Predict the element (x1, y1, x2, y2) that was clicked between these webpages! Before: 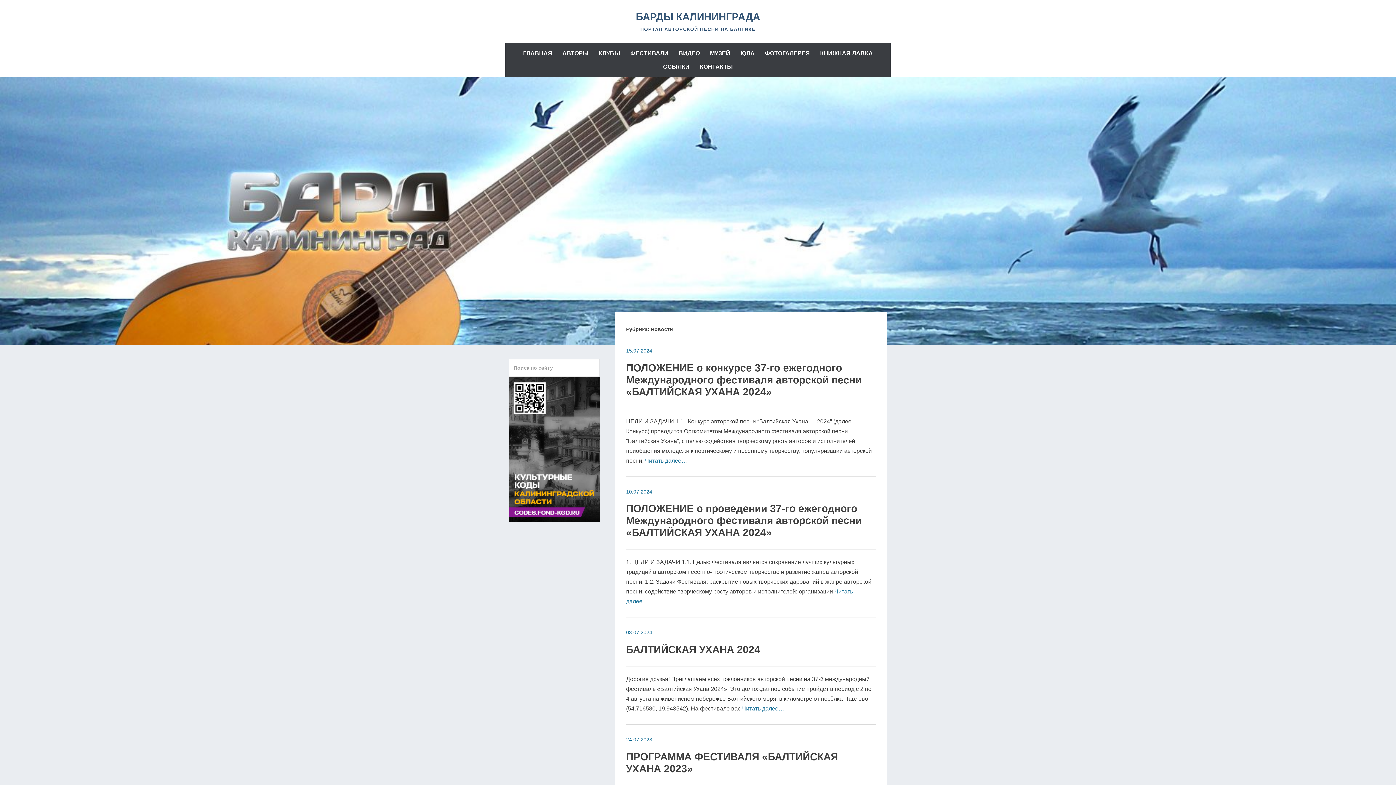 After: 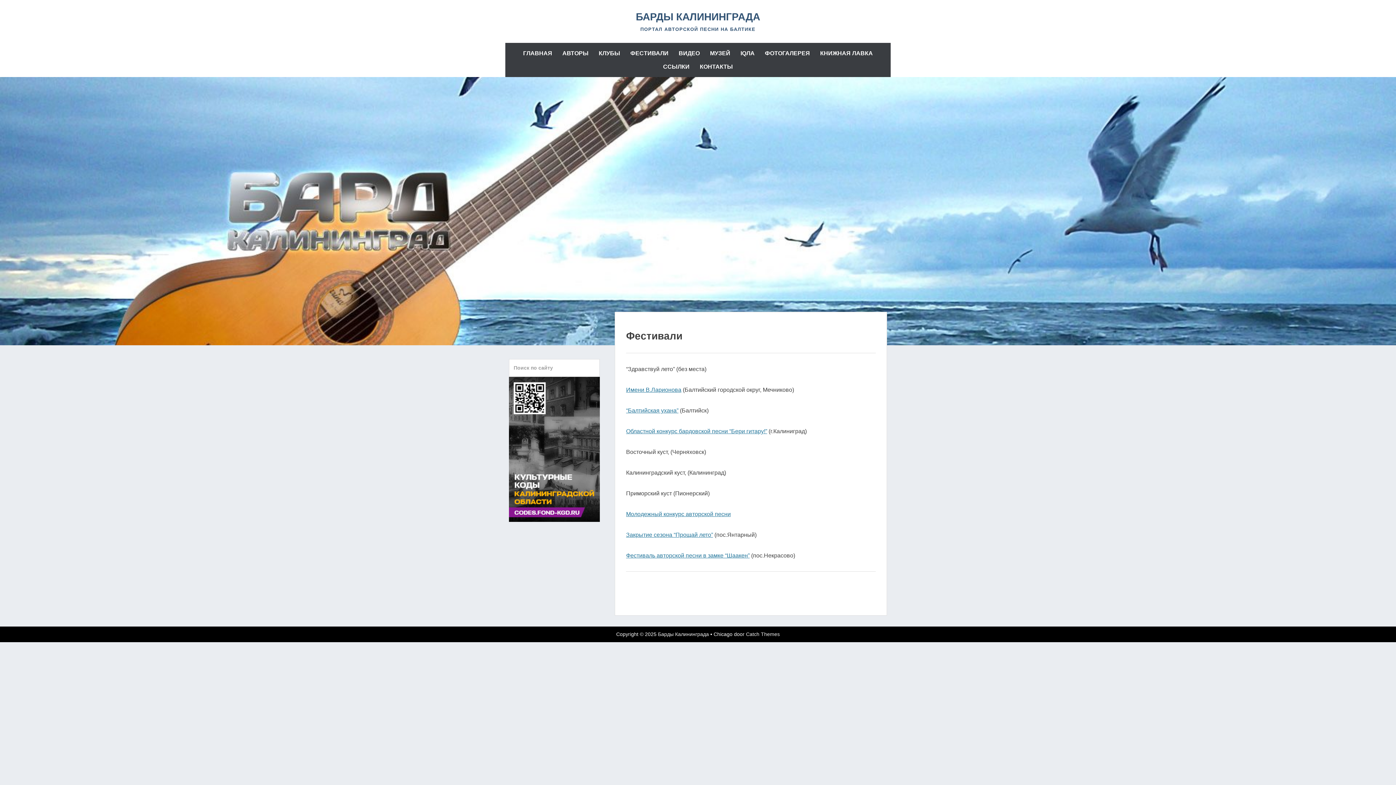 Action: label: ФЕСТИВАЛИ bbox: (626, 46, 673, 60)